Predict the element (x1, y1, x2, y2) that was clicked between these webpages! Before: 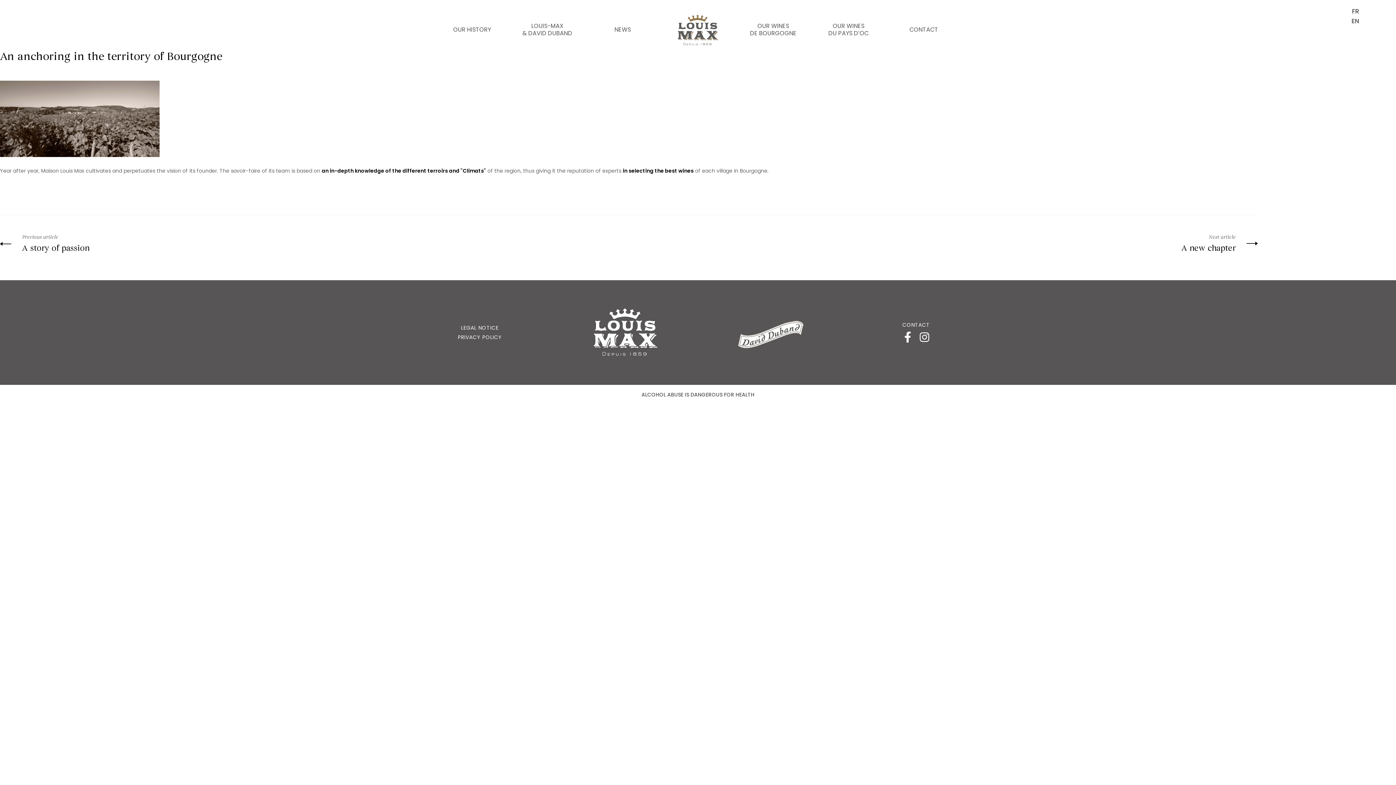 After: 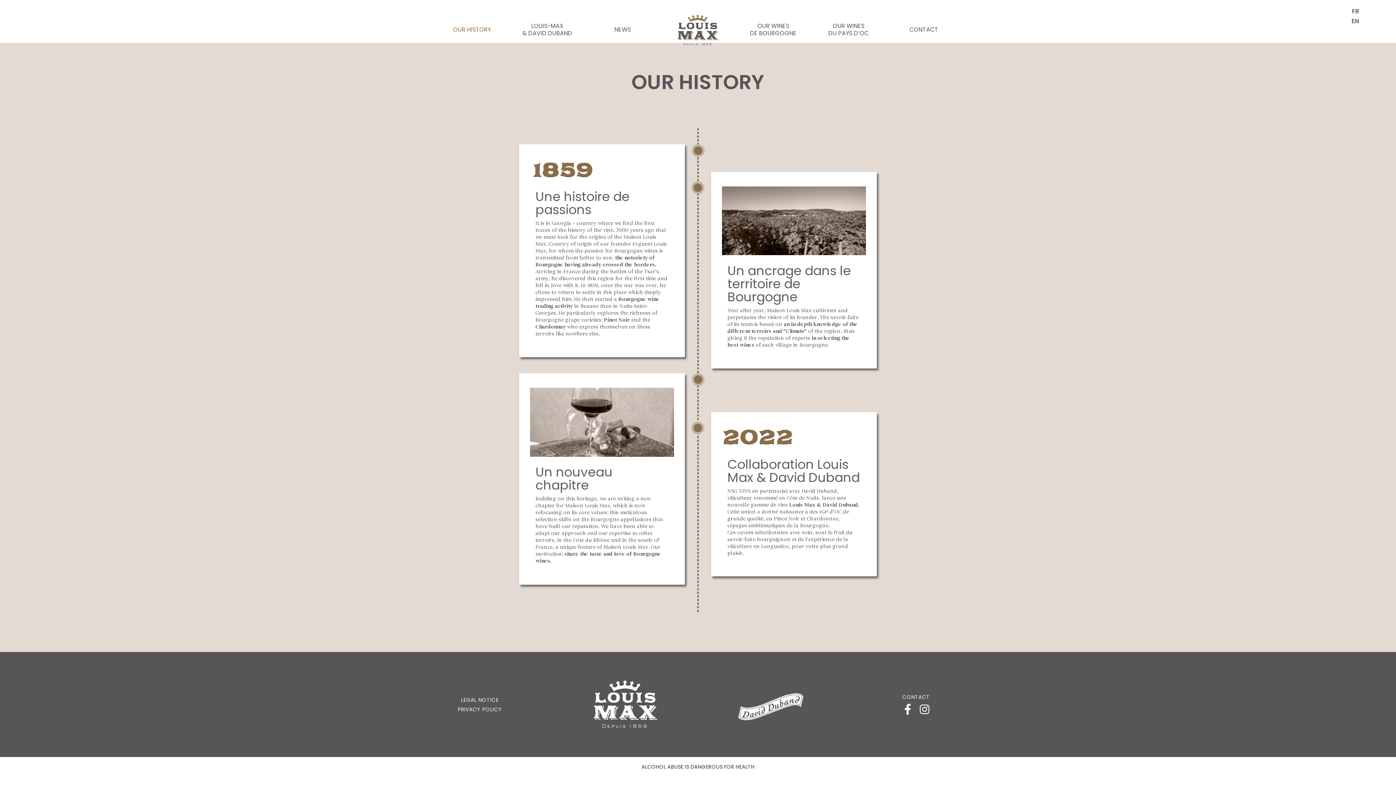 Action: label: OUR HISTORY bbox: (445, 21, 498, 38)